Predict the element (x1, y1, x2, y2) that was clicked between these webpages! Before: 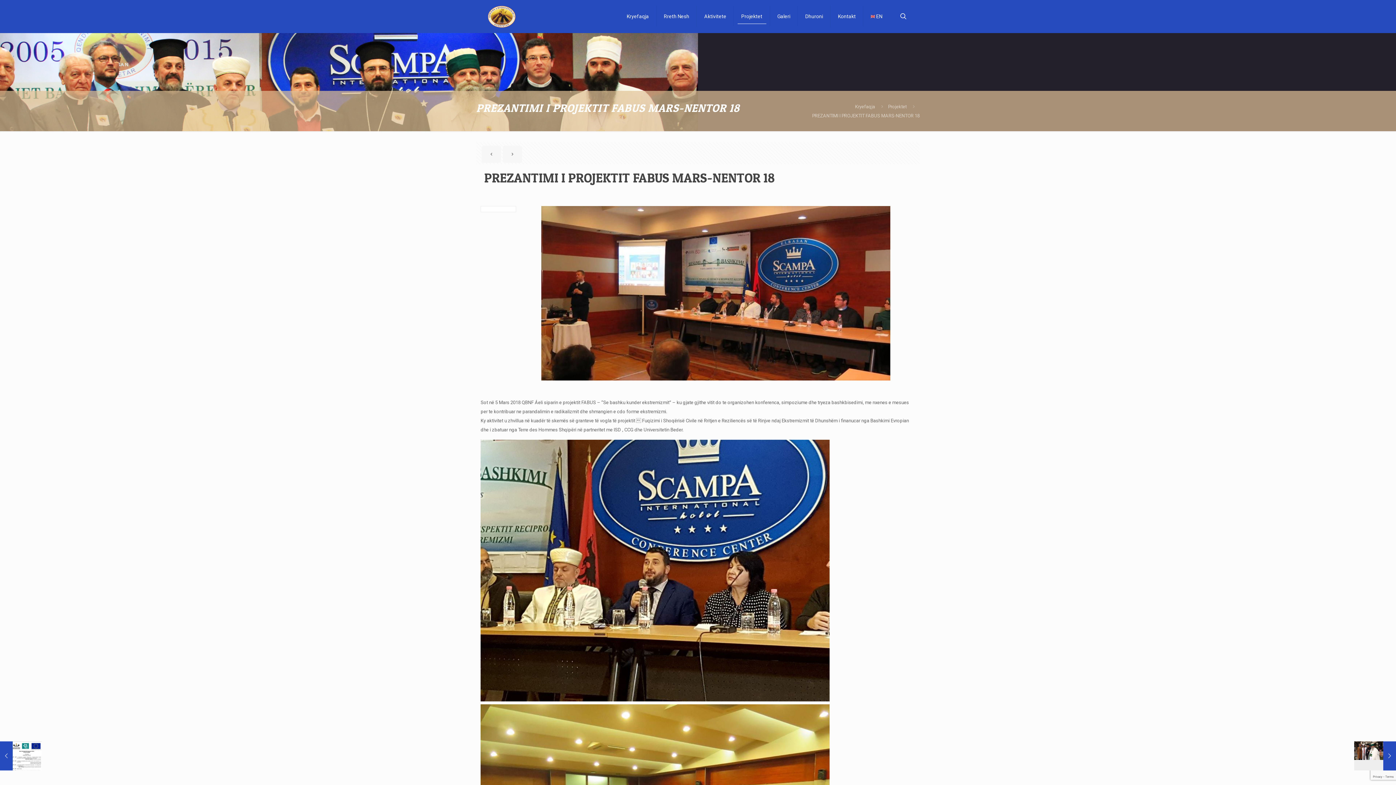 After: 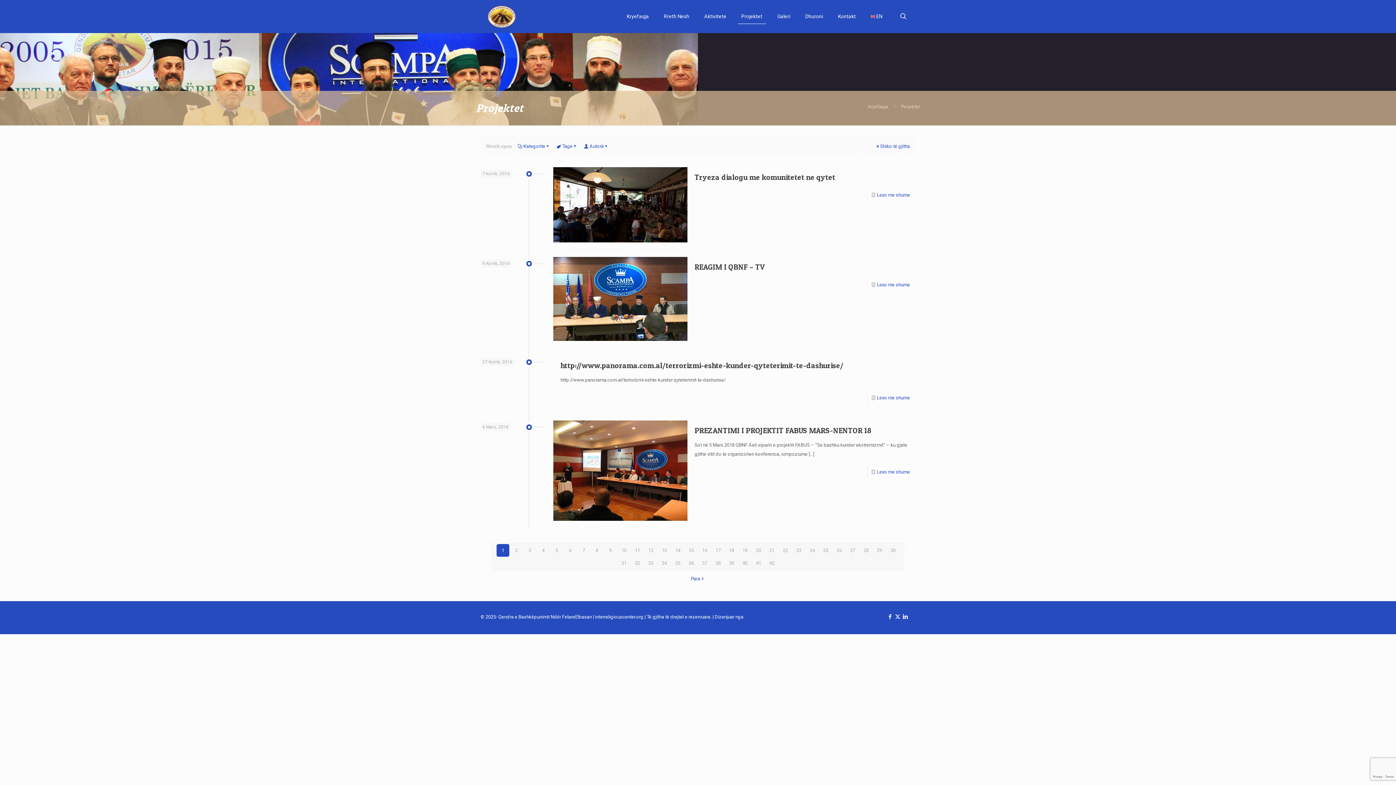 Action: bbox: (734, 0, 770, 32) label: Projektet